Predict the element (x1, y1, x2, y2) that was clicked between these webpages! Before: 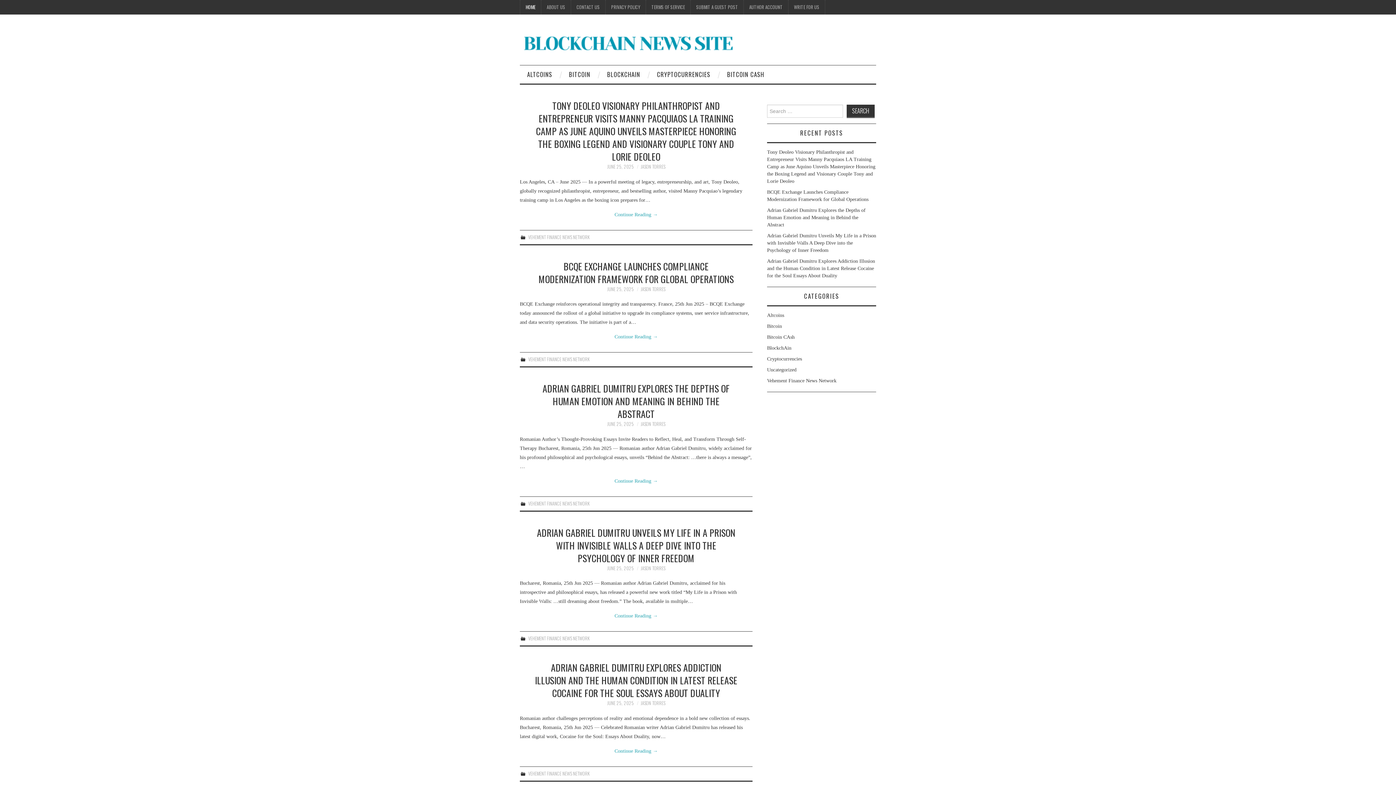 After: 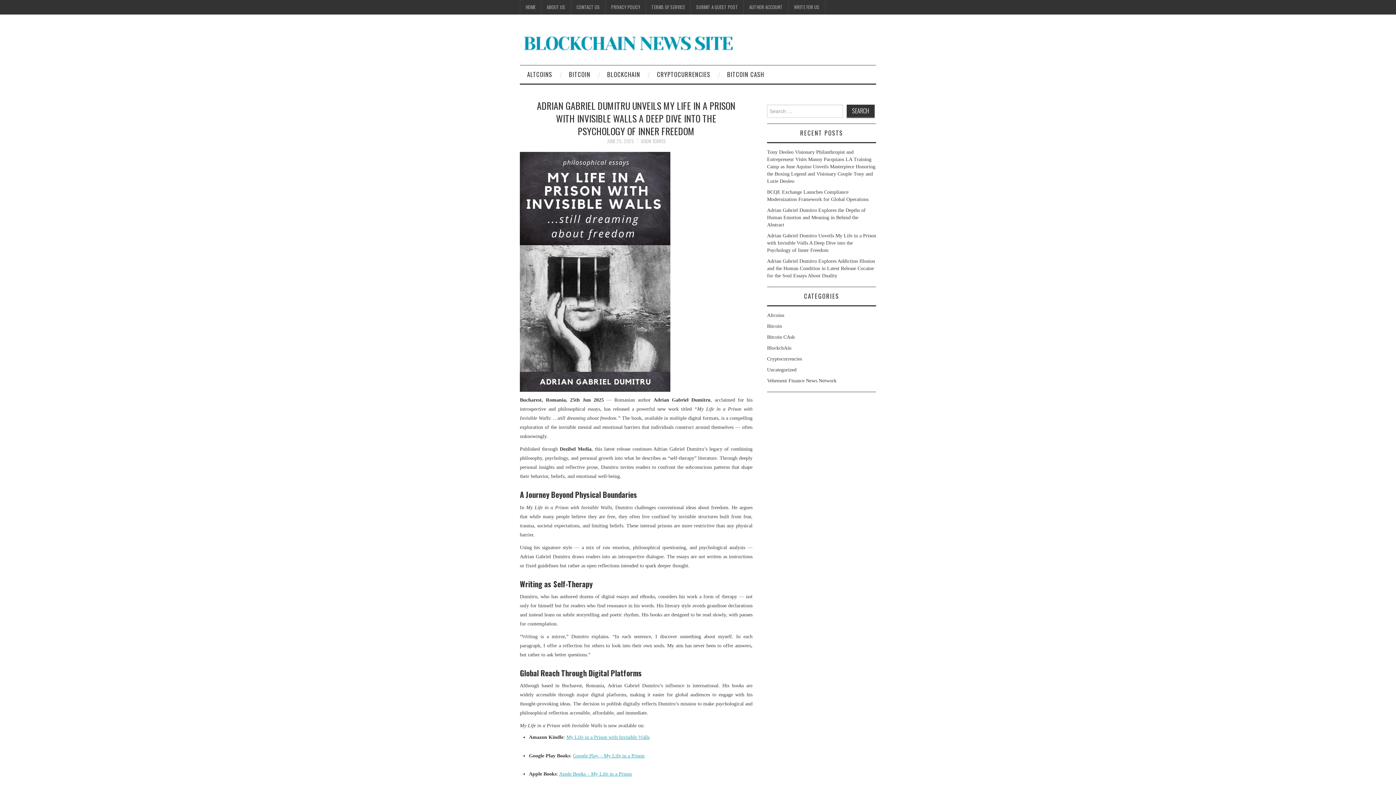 Action: bbox: (520, 611, 752, 620) label: Continue Reading →